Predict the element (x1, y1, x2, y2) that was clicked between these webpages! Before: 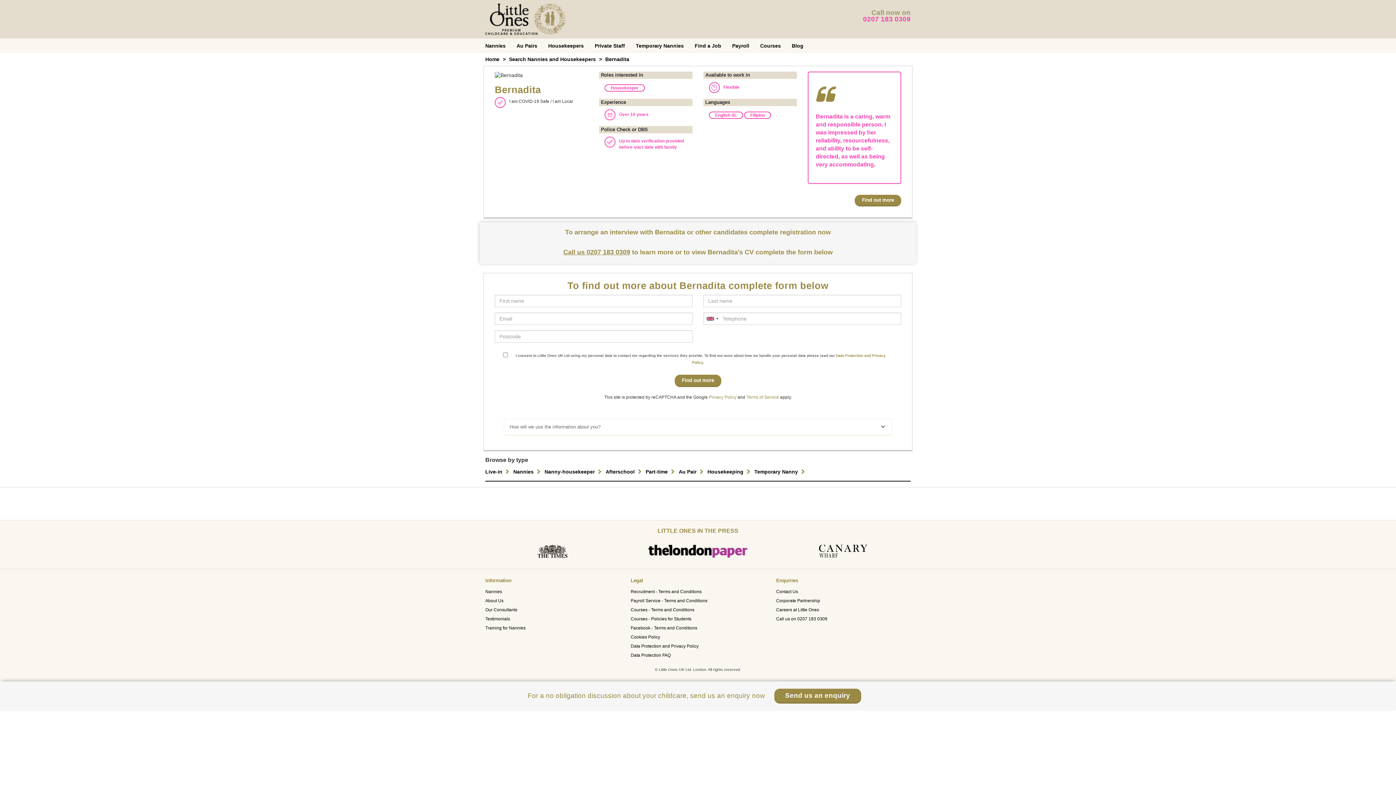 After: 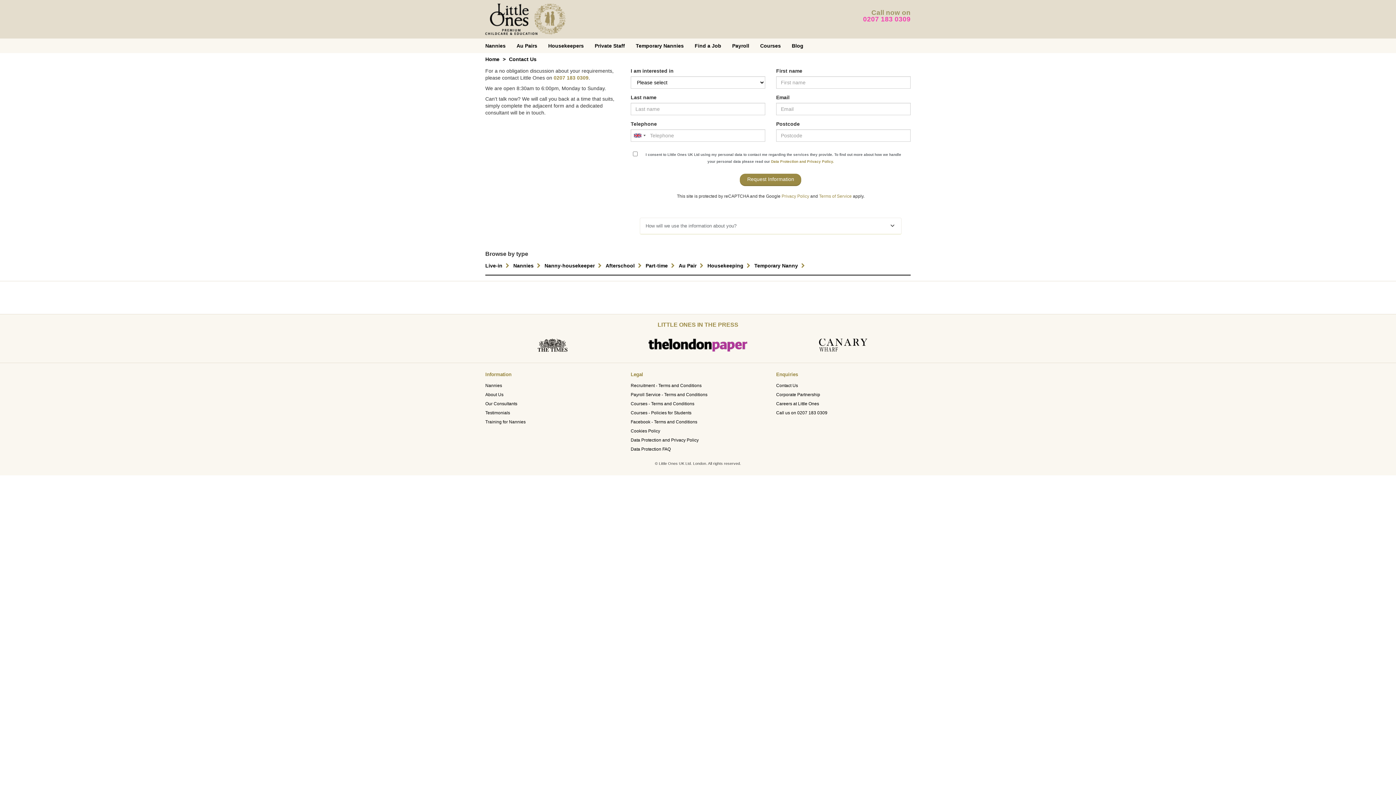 Action: bbox: (776, 589, 798, 594) label: Contact Us